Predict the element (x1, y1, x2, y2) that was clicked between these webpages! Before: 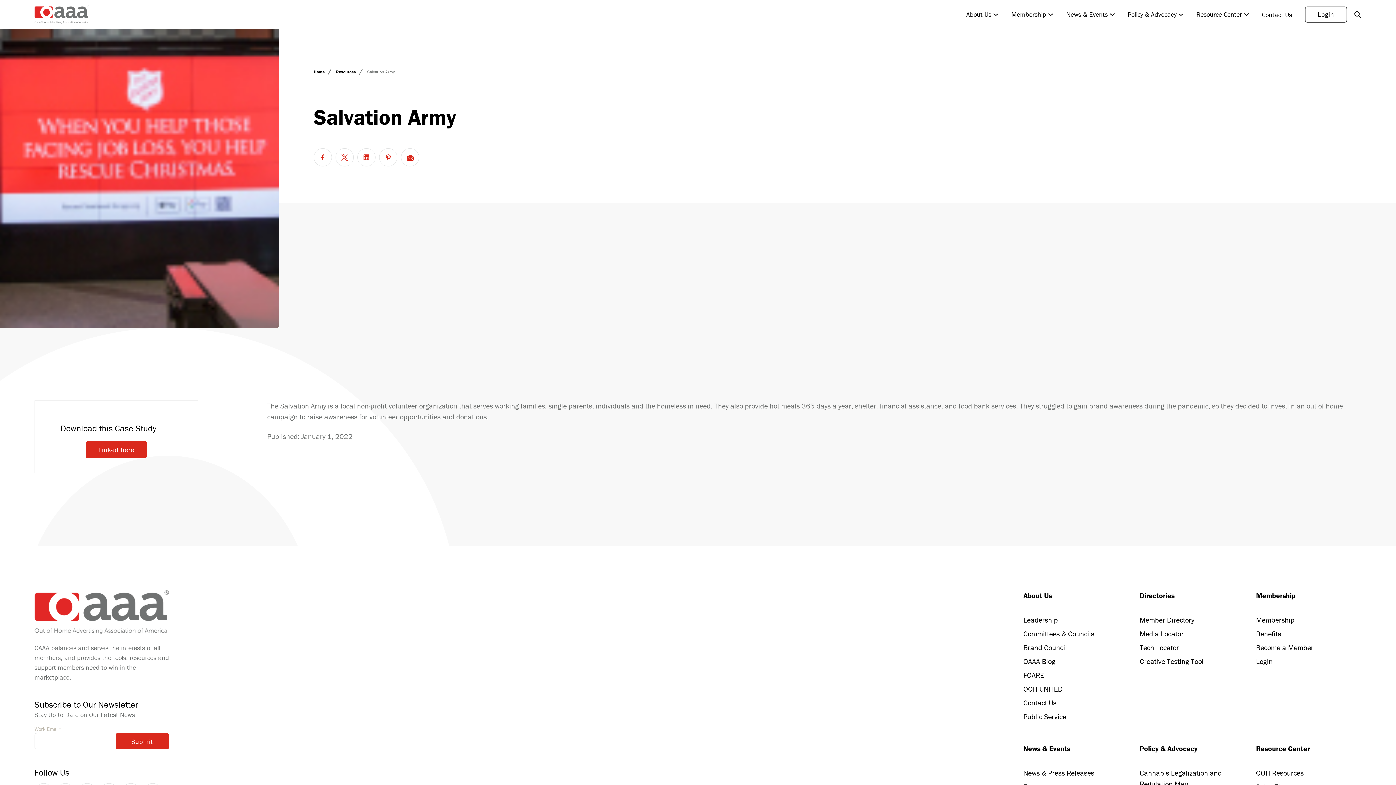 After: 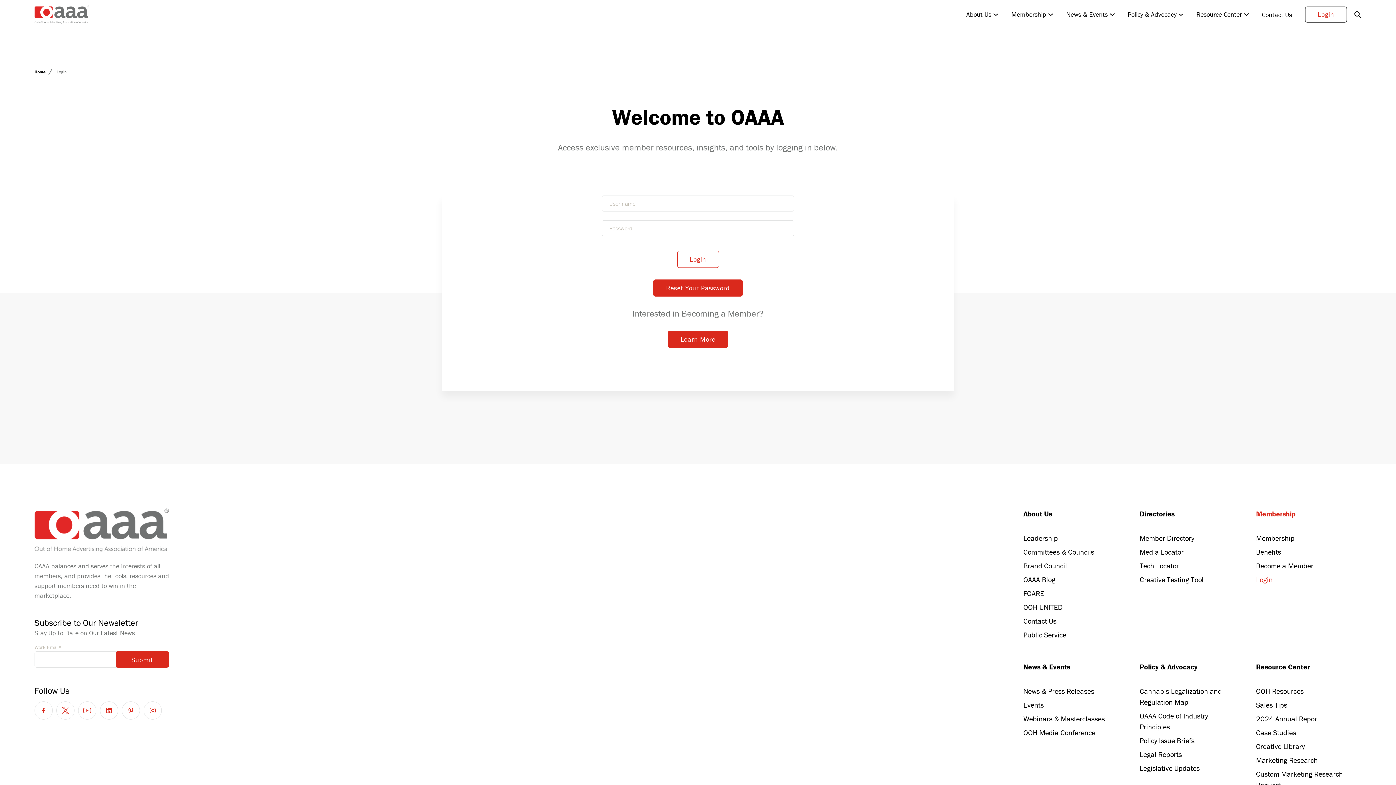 Action: label: Login bbox: (1305, 6, 1347, 22)